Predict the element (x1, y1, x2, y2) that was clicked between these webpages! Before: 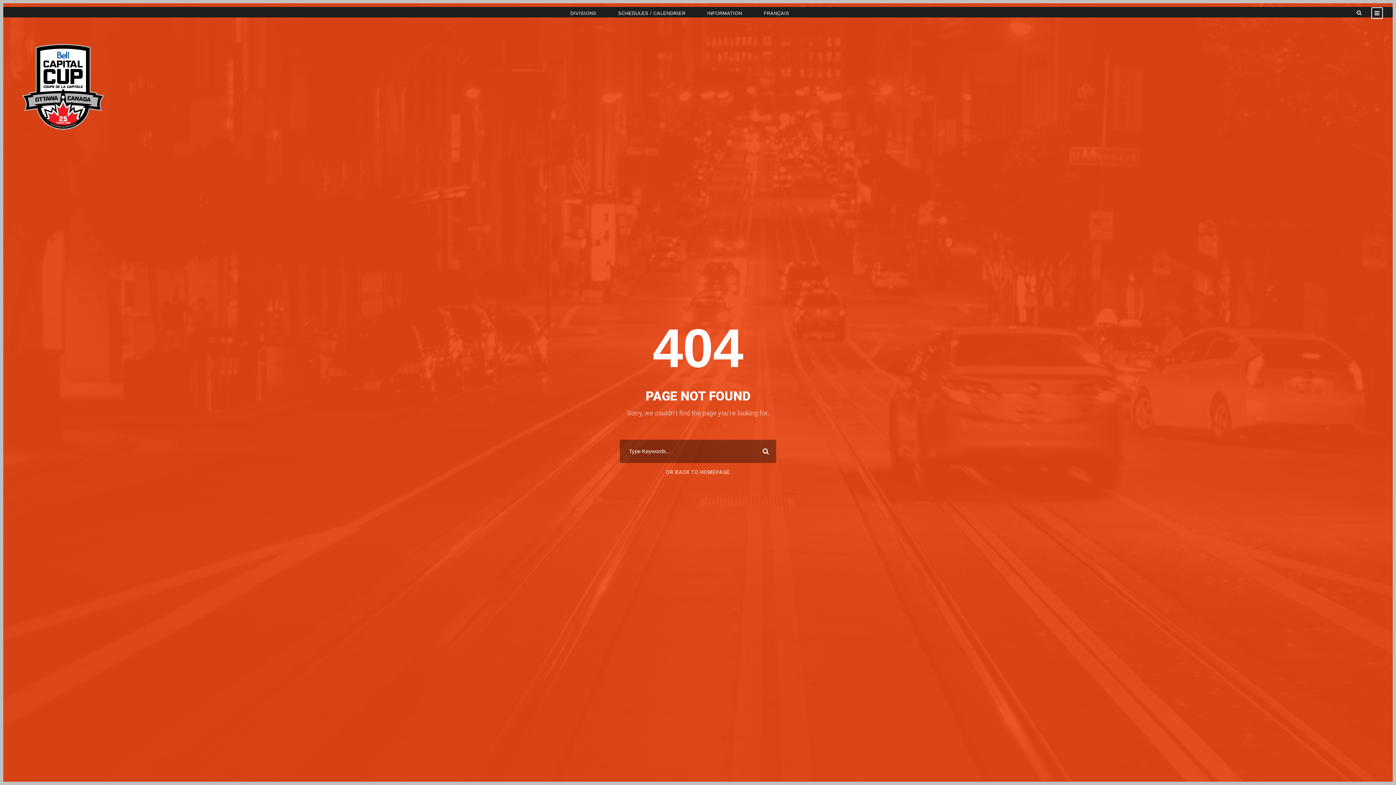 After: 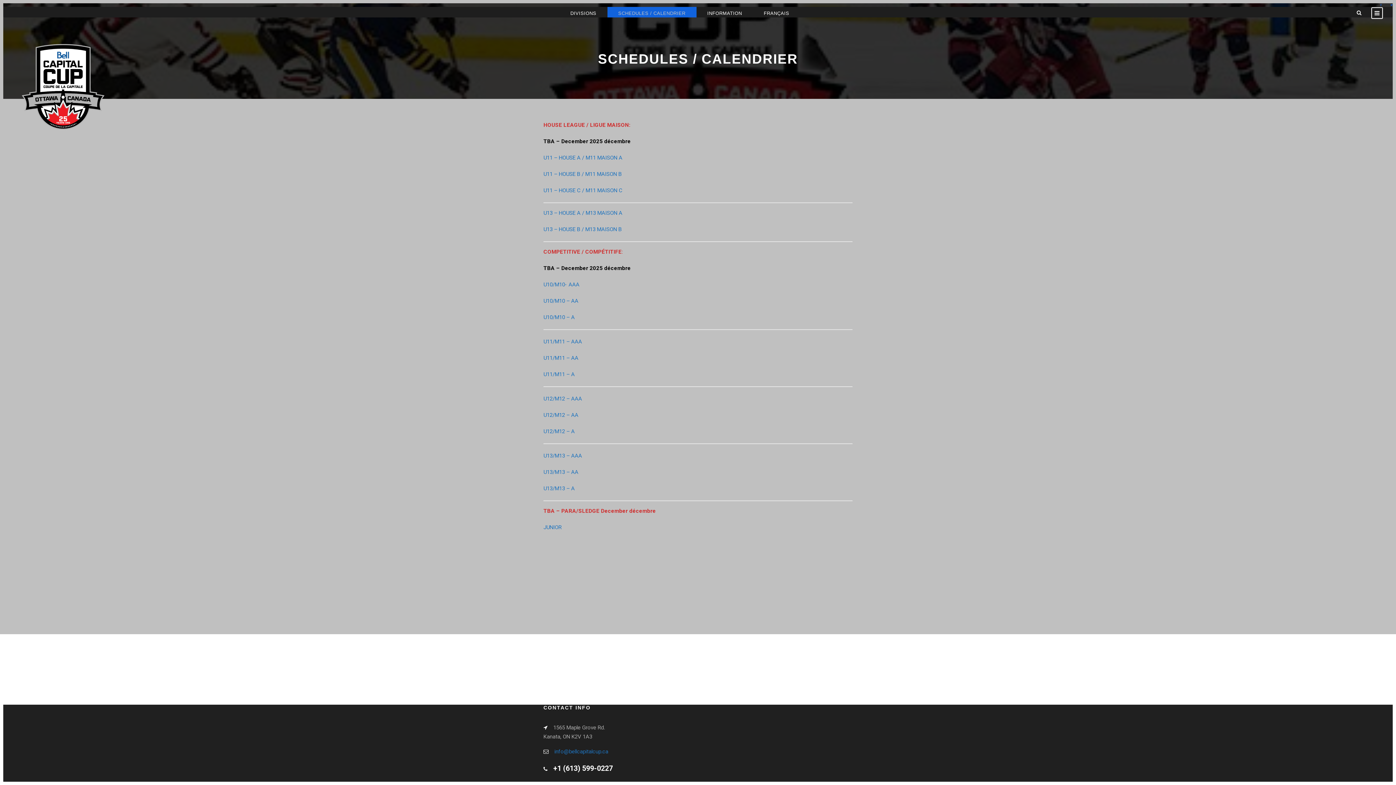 Action: label: SCHEDULES / CALENDRIER bbox: (618, 9, 685, 17)